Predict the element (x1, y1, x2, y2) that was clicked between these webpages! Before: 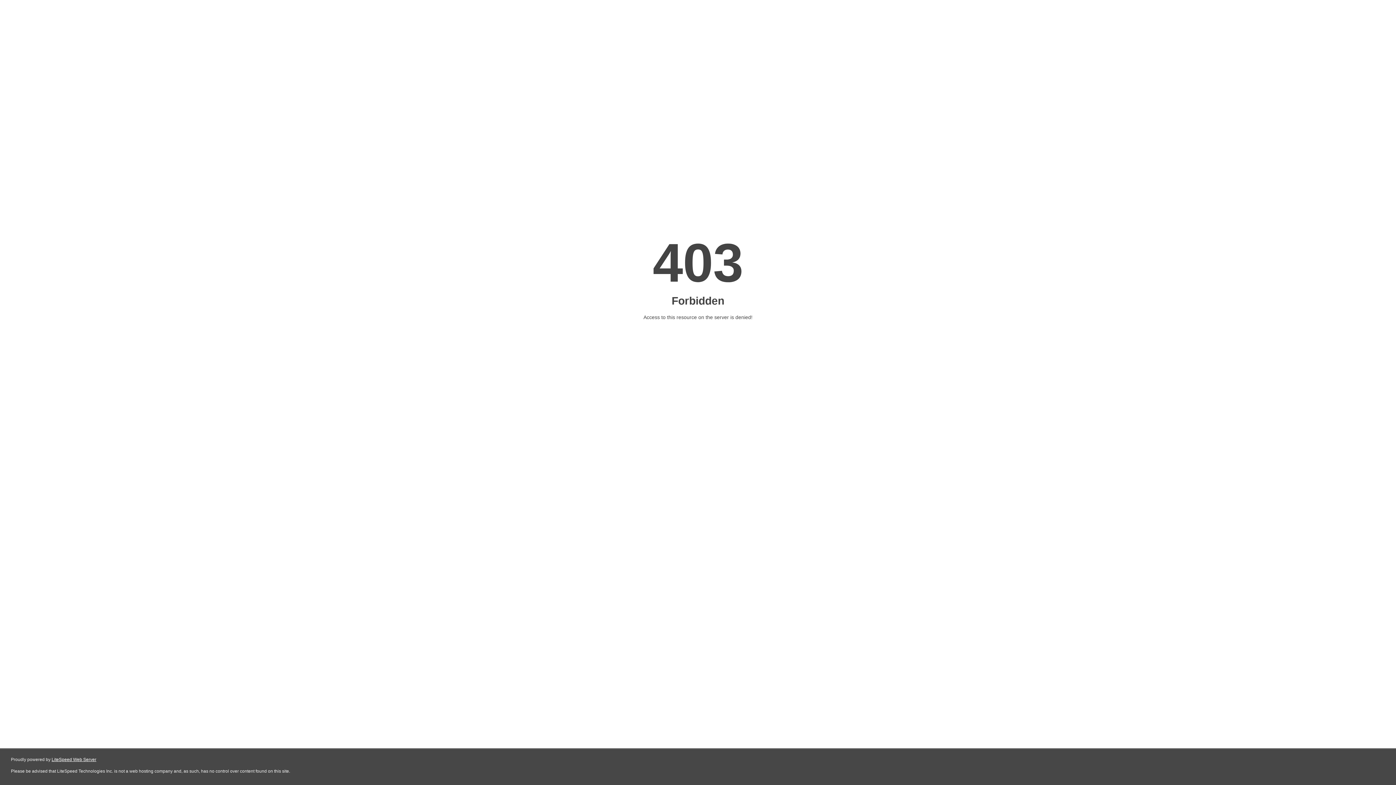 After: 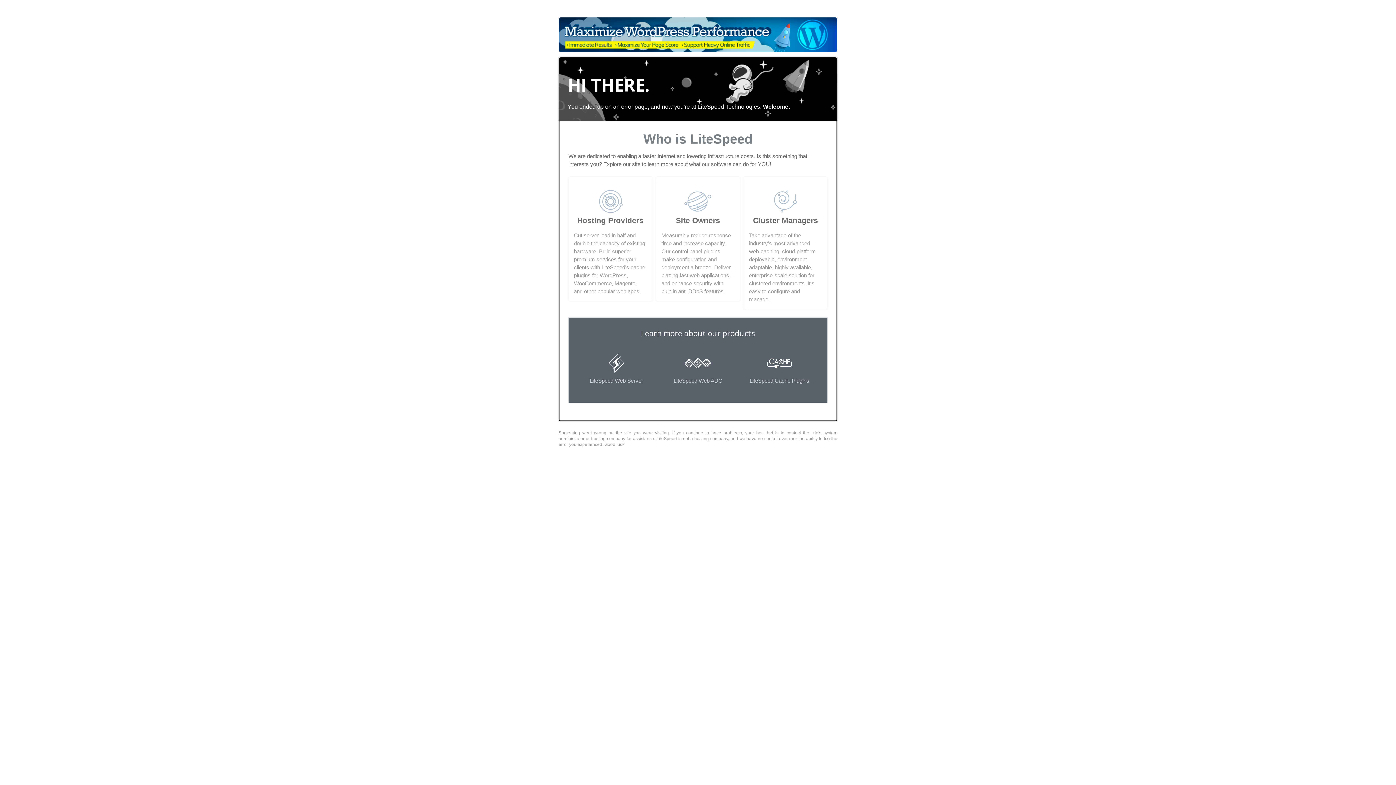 Action: label: LiteSpeed Web Server bbox: (51, 757, 96, 762)